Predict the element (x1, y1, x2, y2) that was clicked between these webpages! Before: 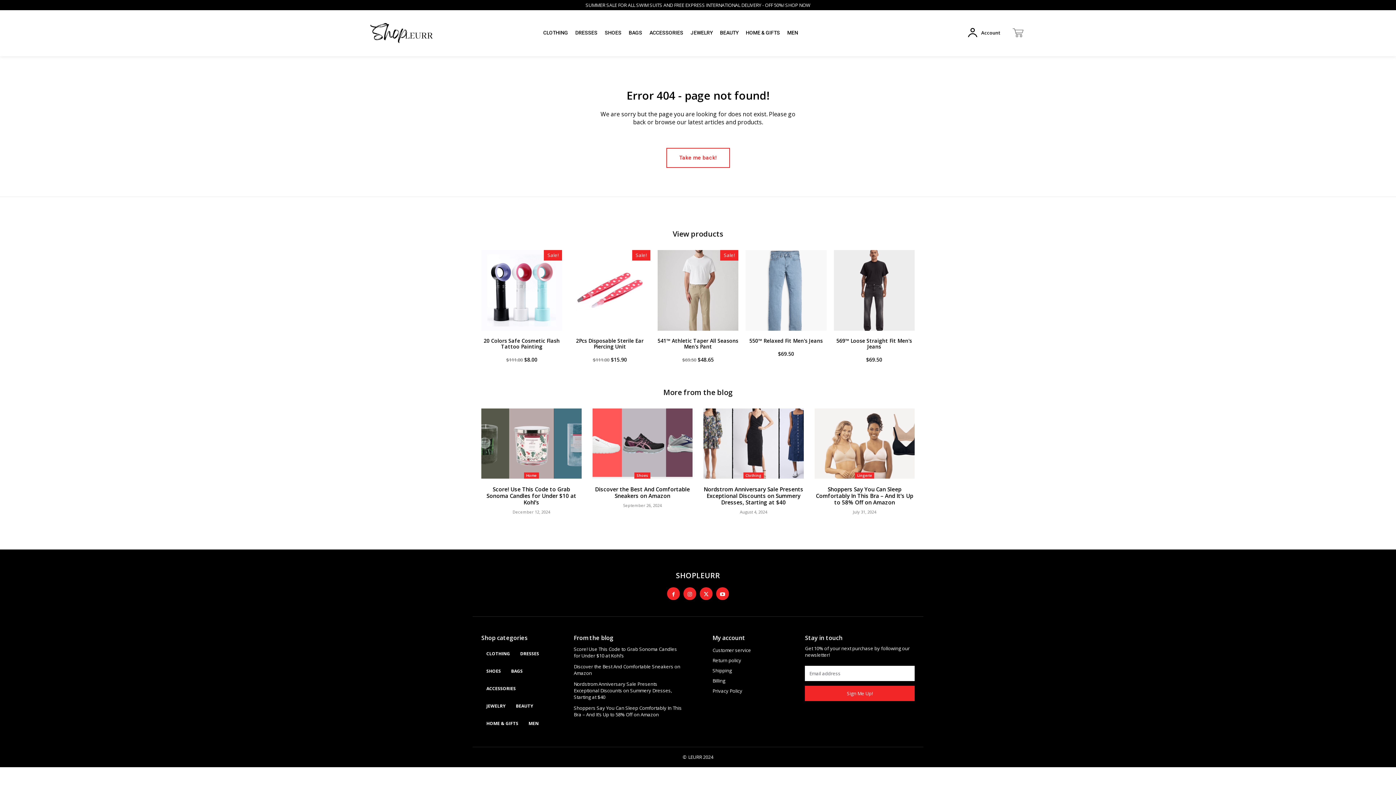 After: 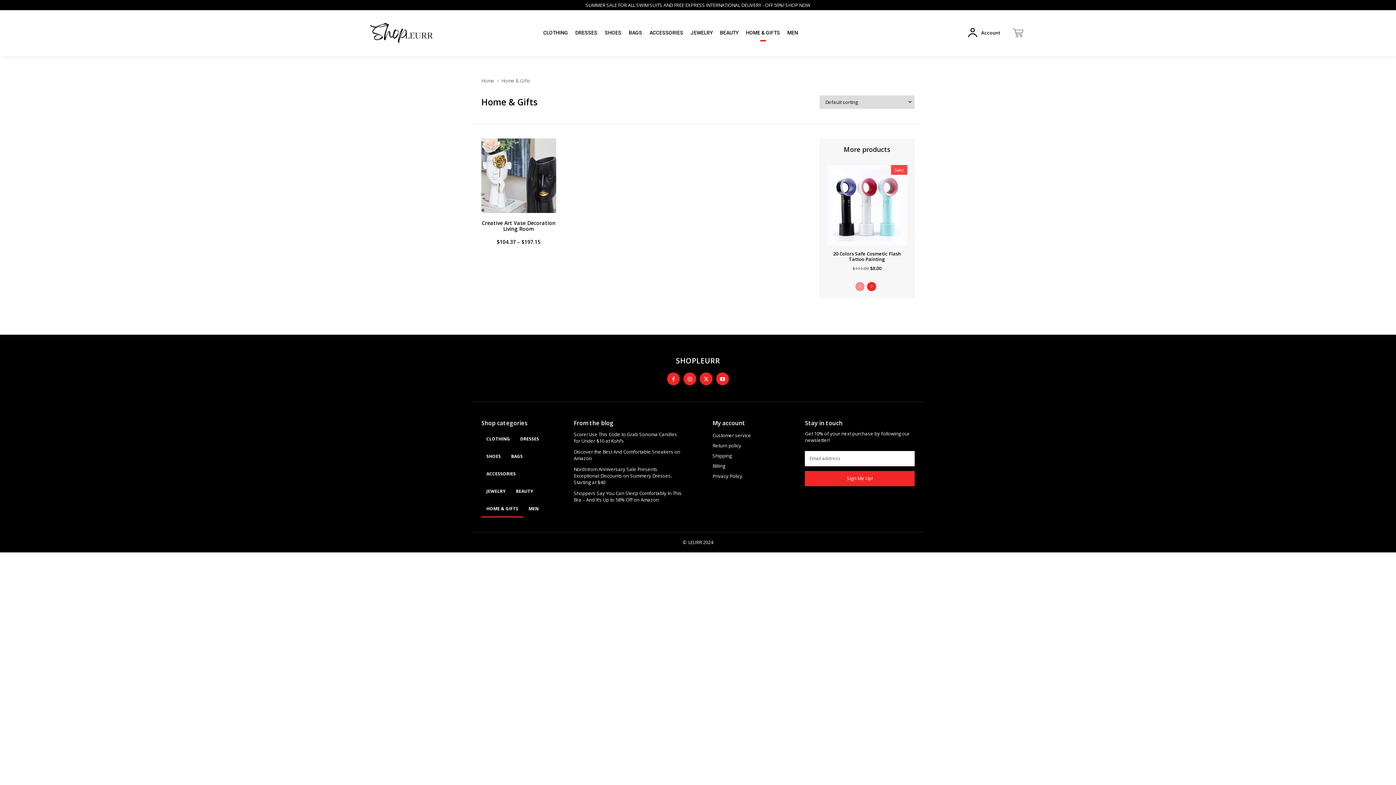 Action: label: HOME & GIFTS bbox: (742, 24, 783, 41)